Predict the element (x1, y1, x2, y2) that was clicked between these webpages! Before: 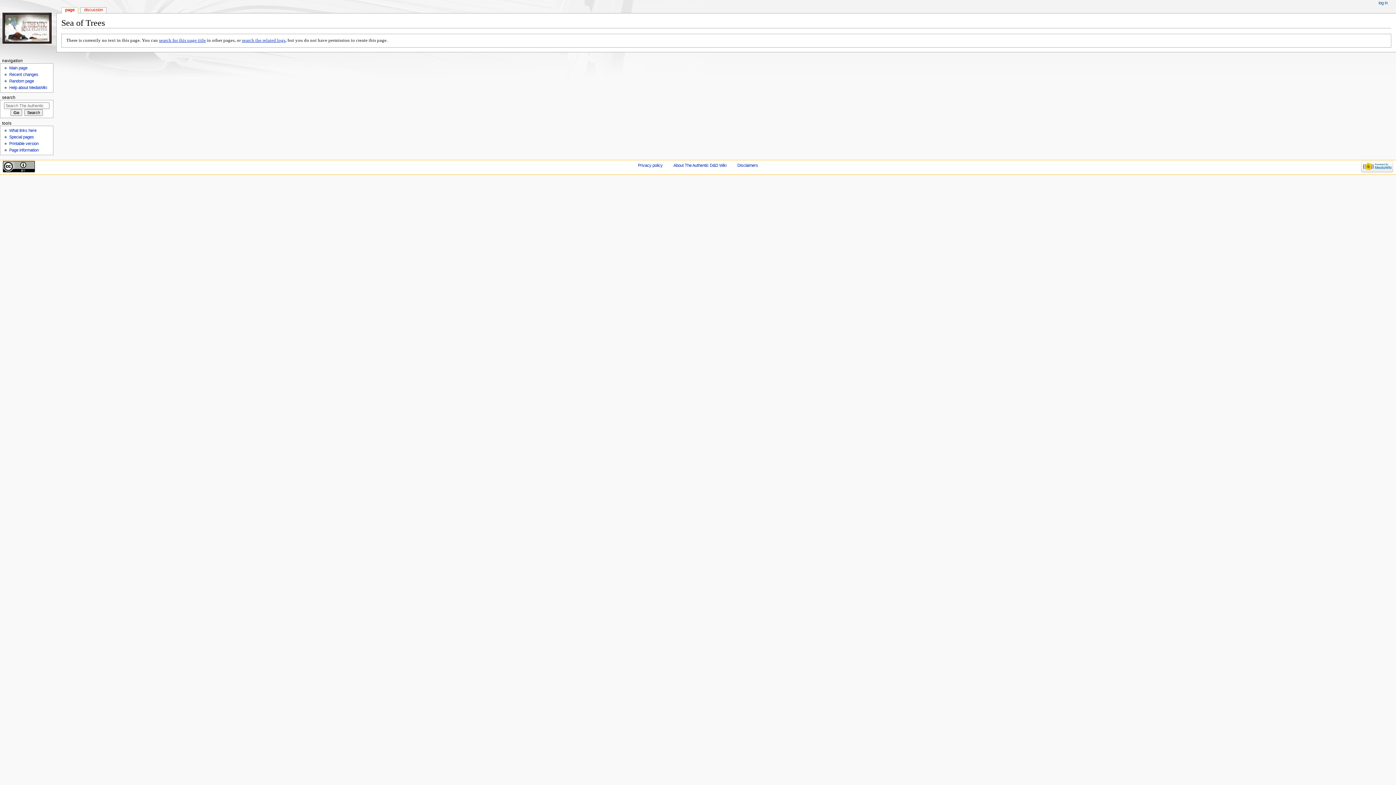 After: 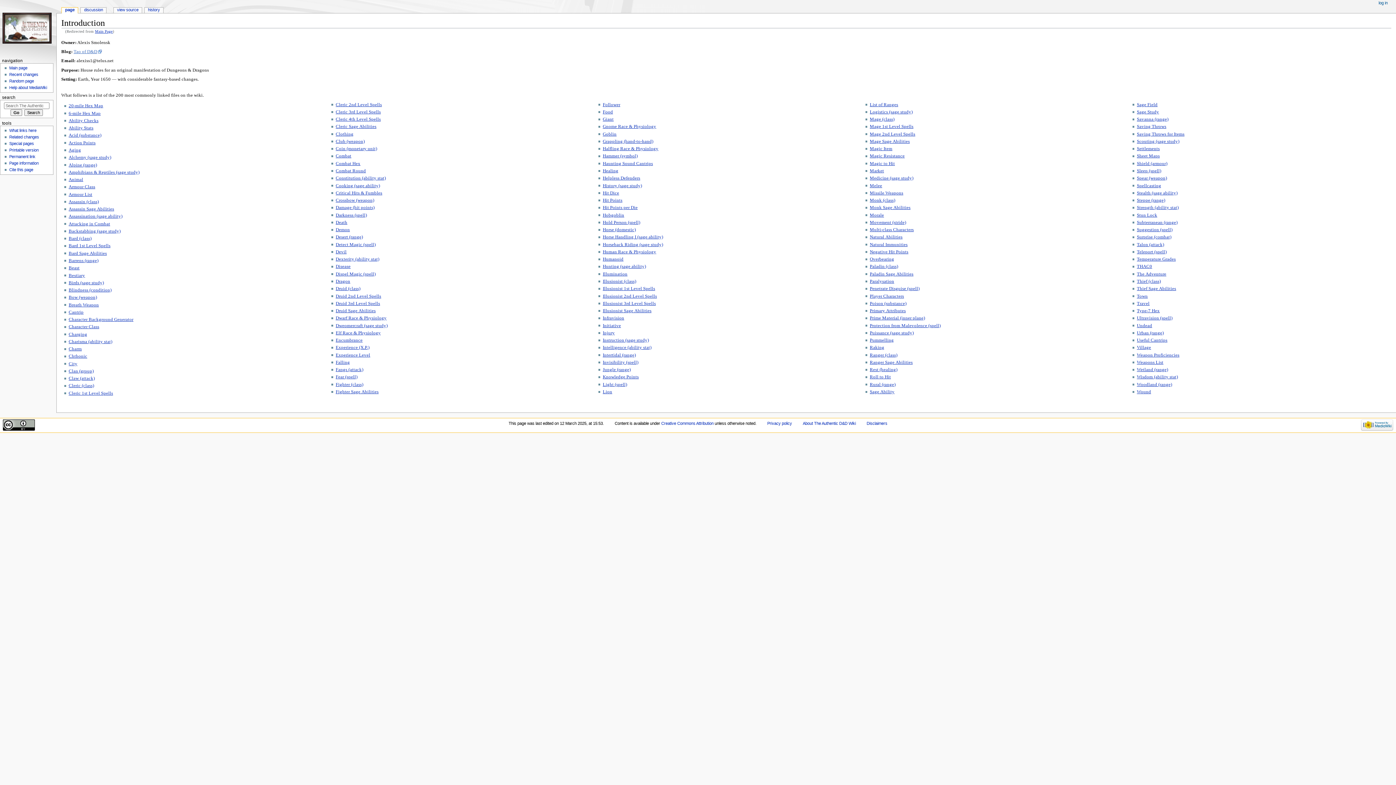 Action: bbox: (9, 65, 27, 70) label: Main page